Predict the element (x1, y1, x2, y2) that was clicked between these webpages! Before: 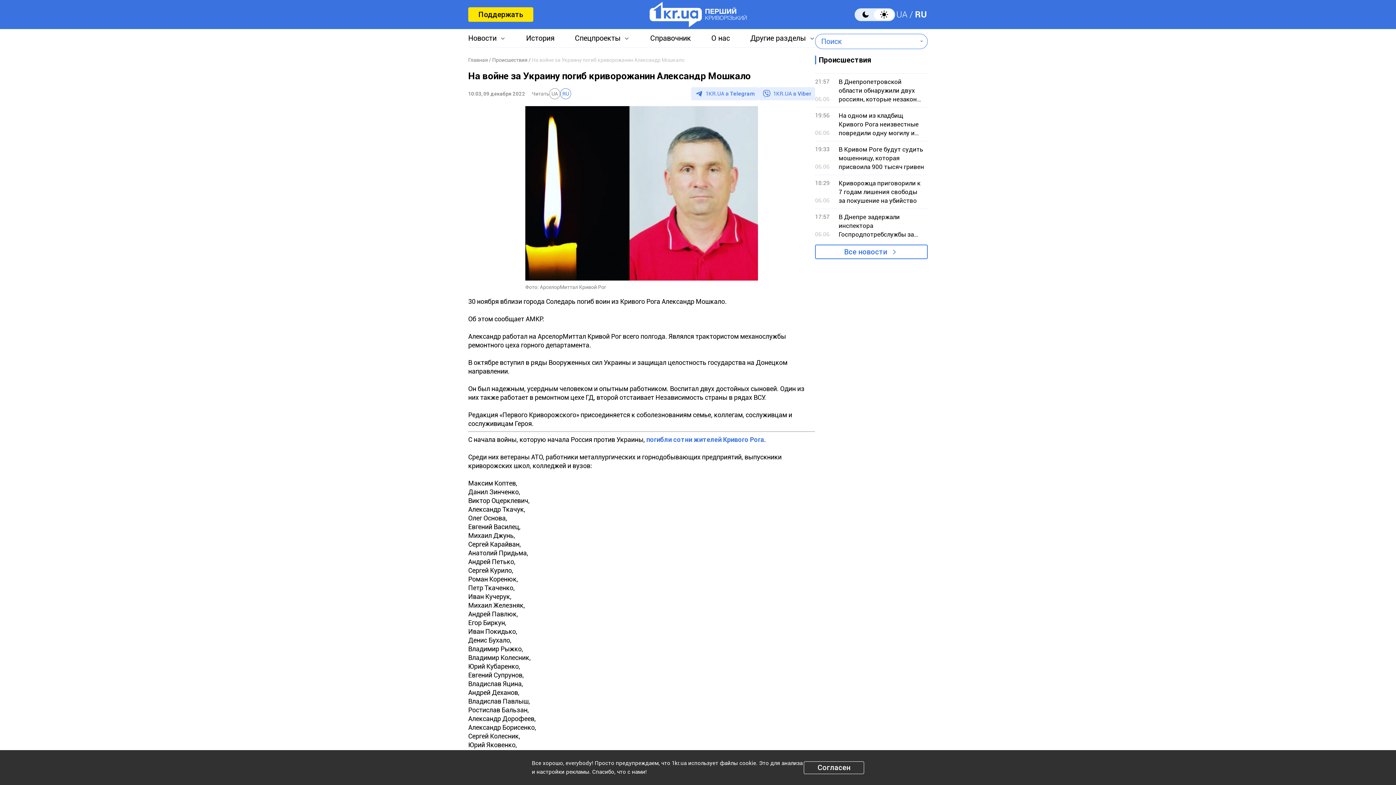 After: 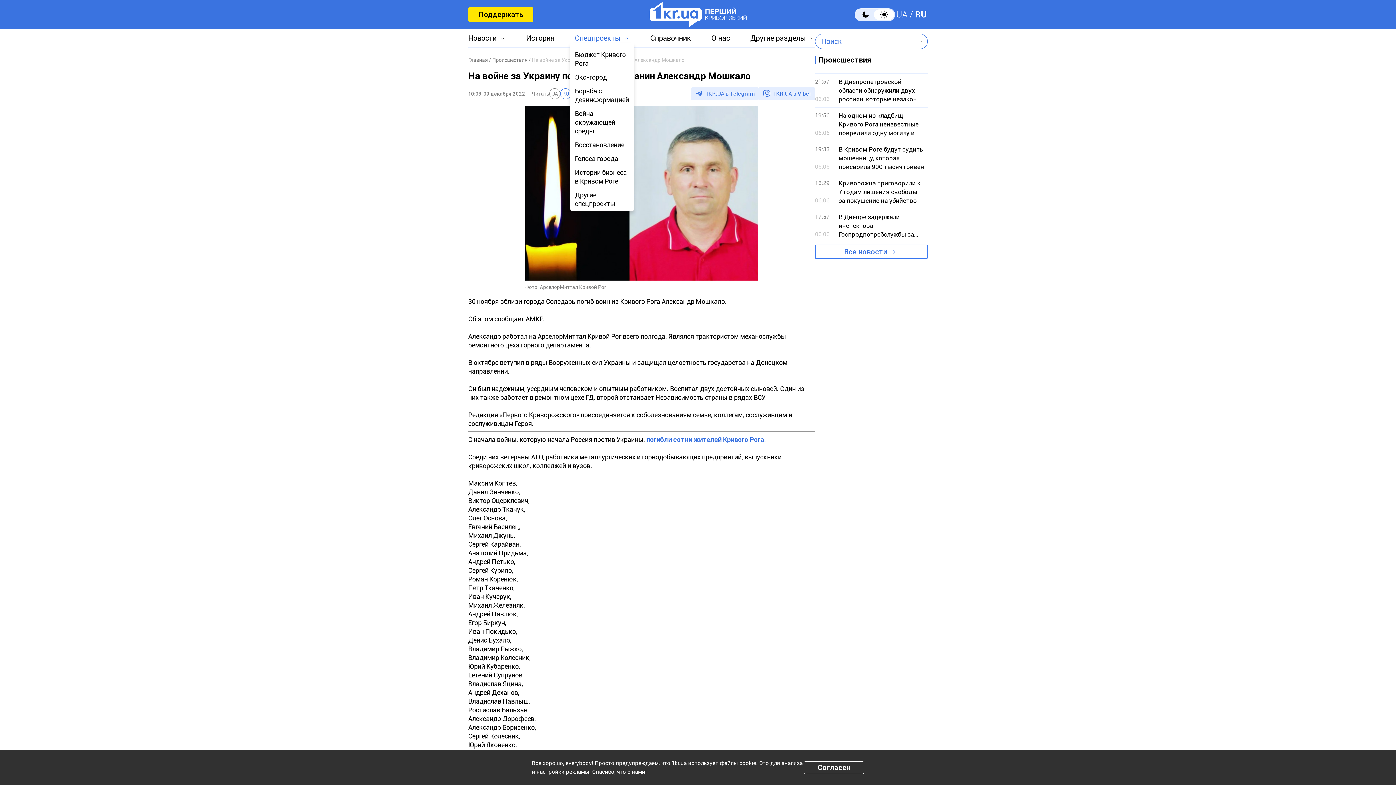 Action: label: Спецпроекты bbox: (575, 33, 629, 42)